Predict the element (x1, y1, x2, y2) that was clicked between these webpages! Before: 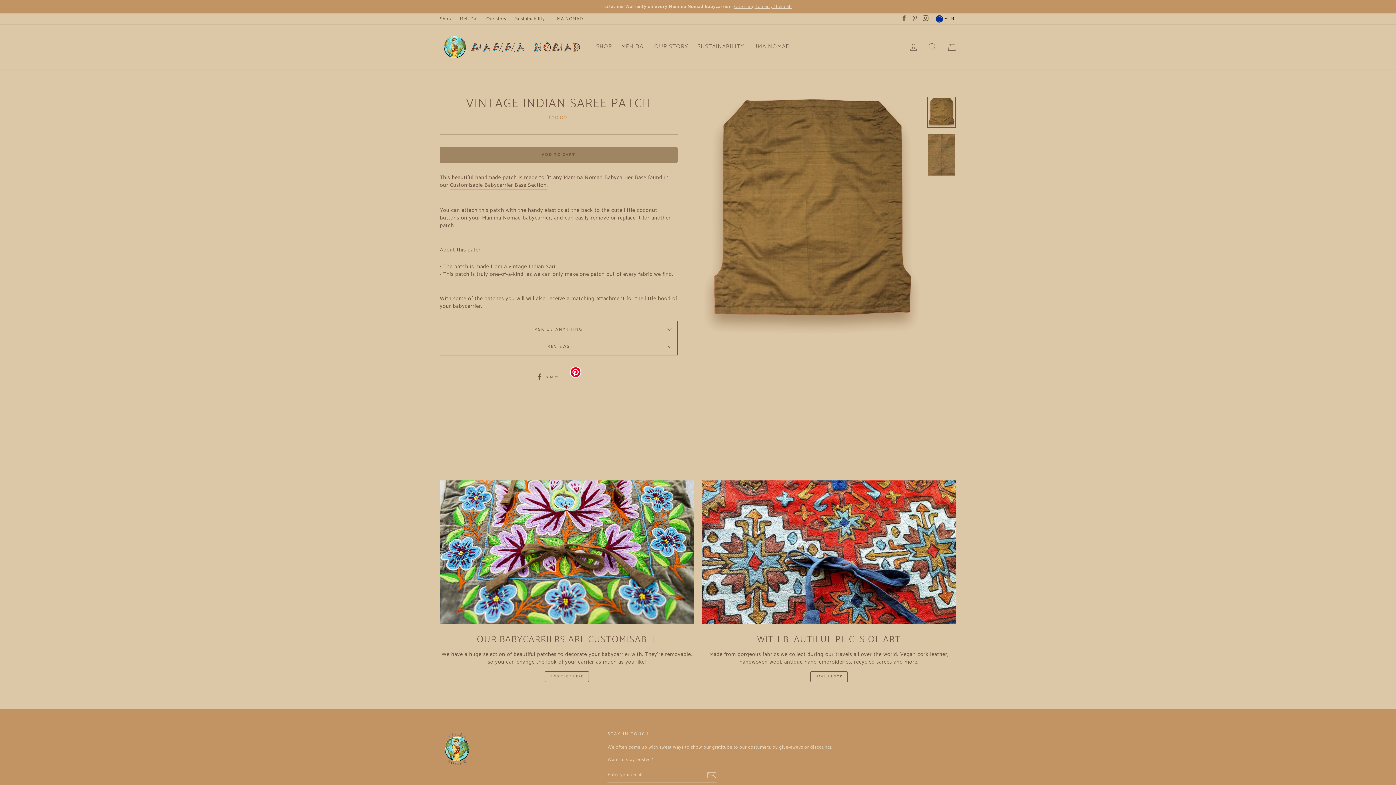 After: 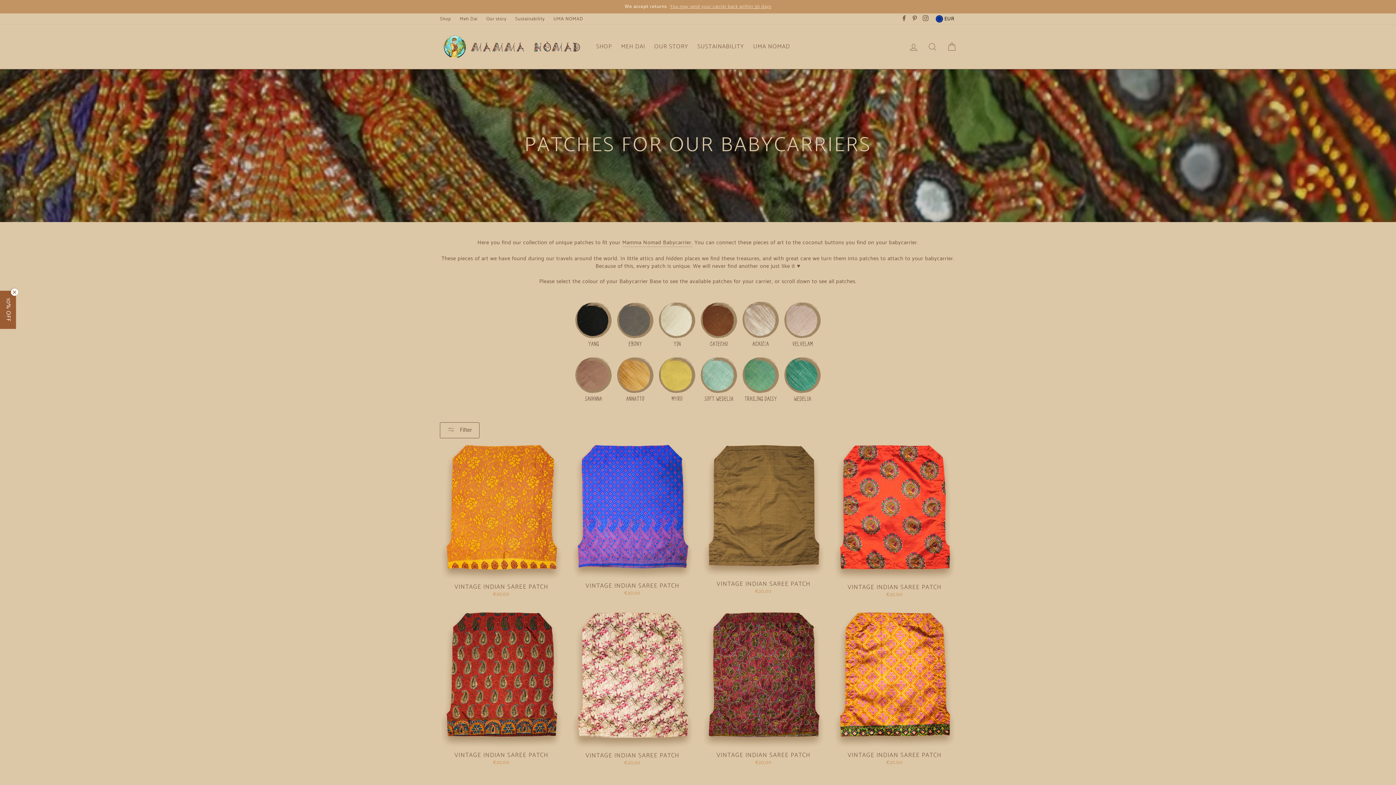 Action: bbox: (702, 480, 956, 623)